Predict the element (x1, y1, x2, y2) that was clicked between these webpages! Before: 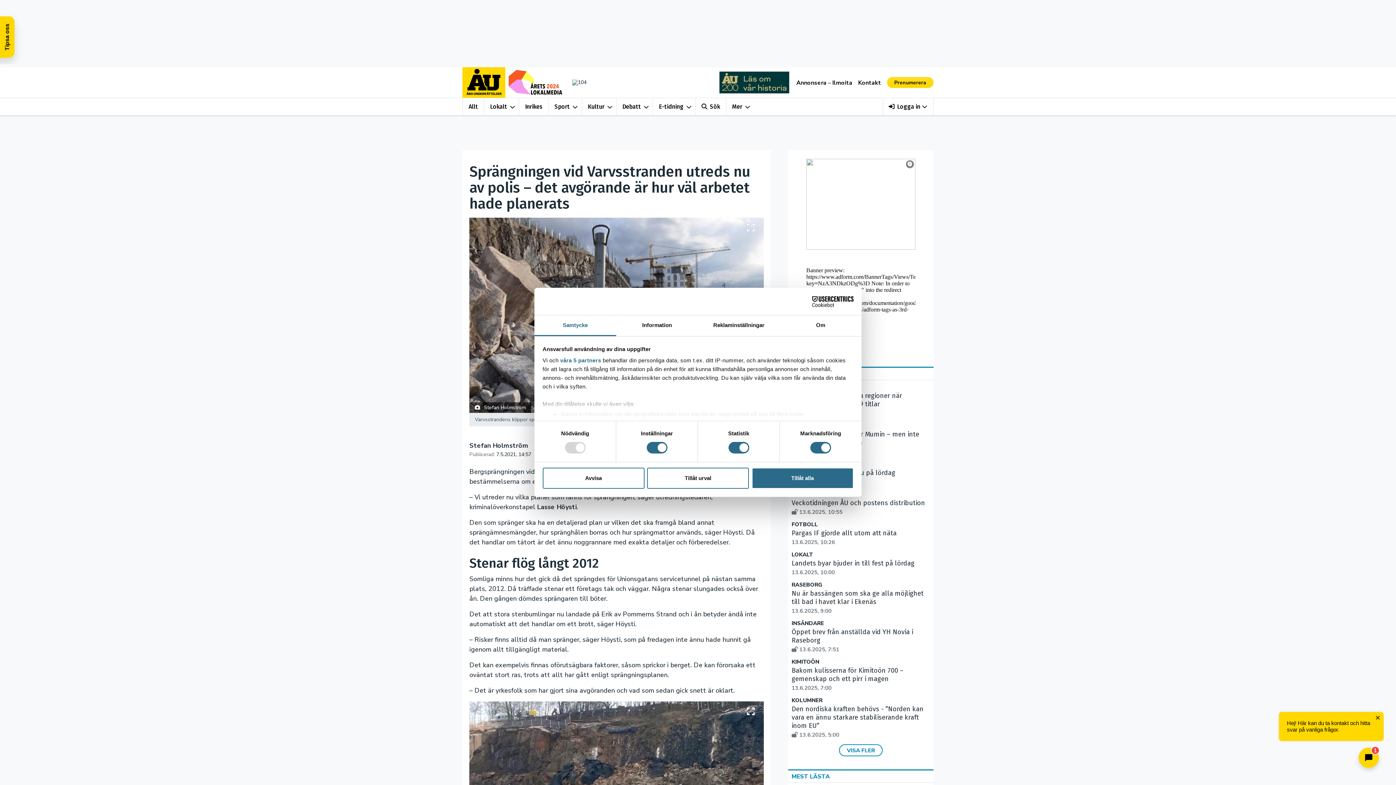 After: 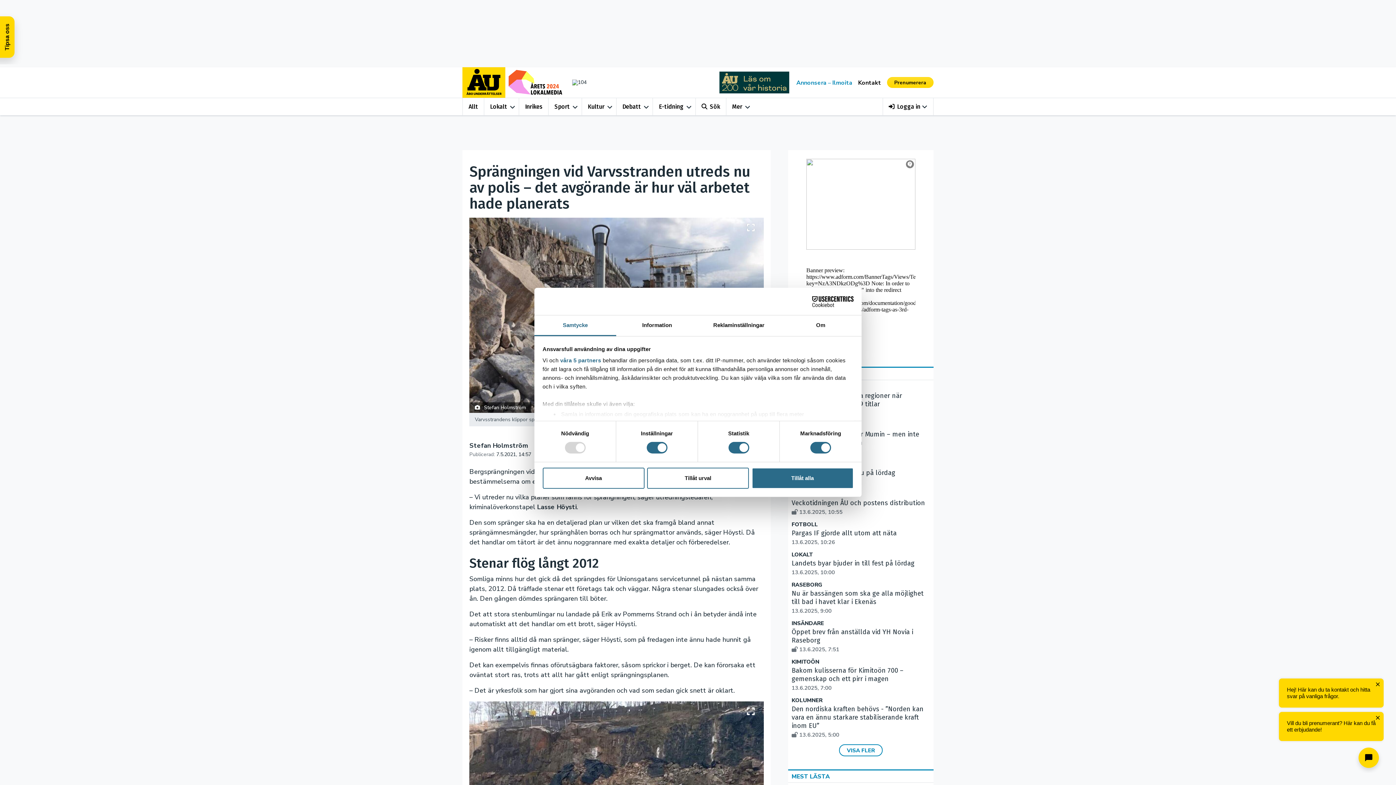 Action: bbox: (796, 78, 852, 86) label: Annonsera – Ilmoita